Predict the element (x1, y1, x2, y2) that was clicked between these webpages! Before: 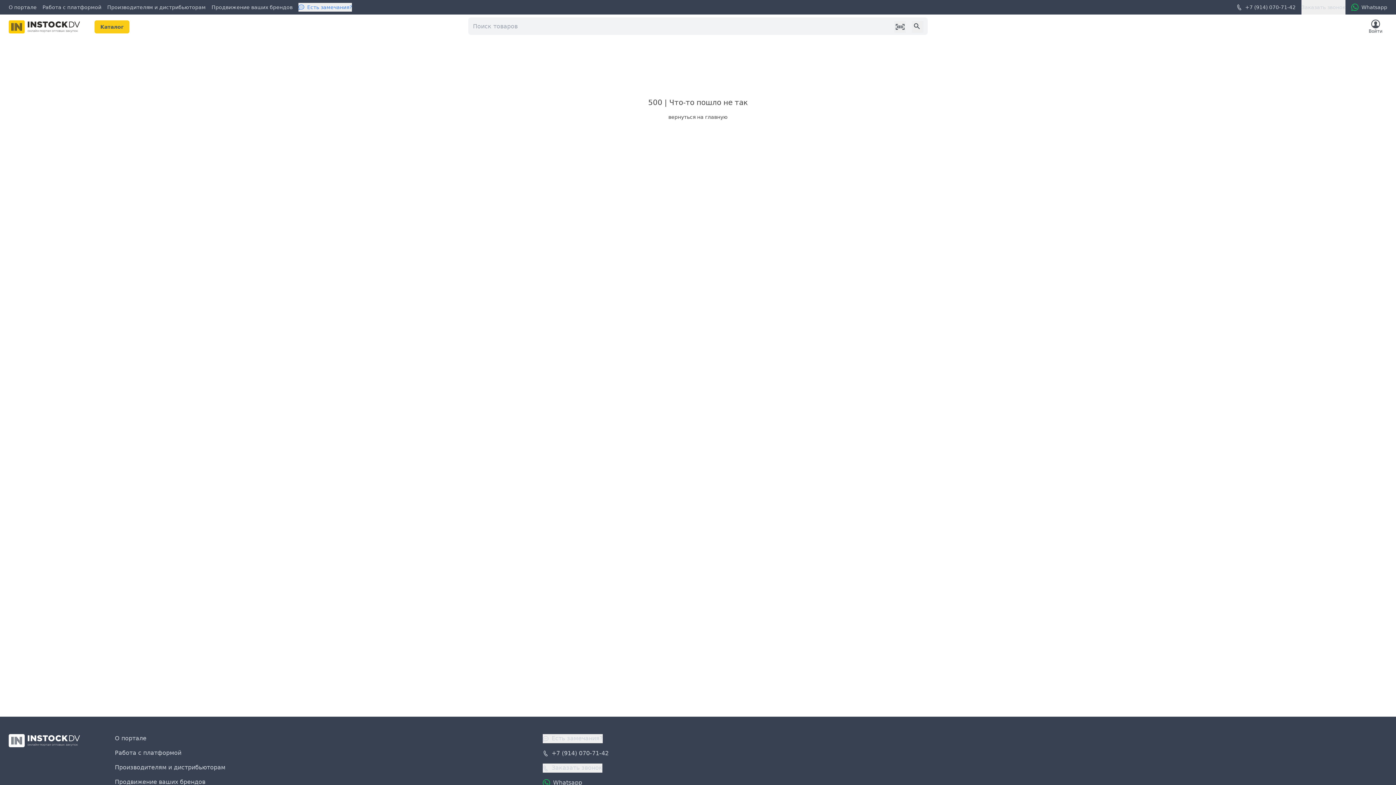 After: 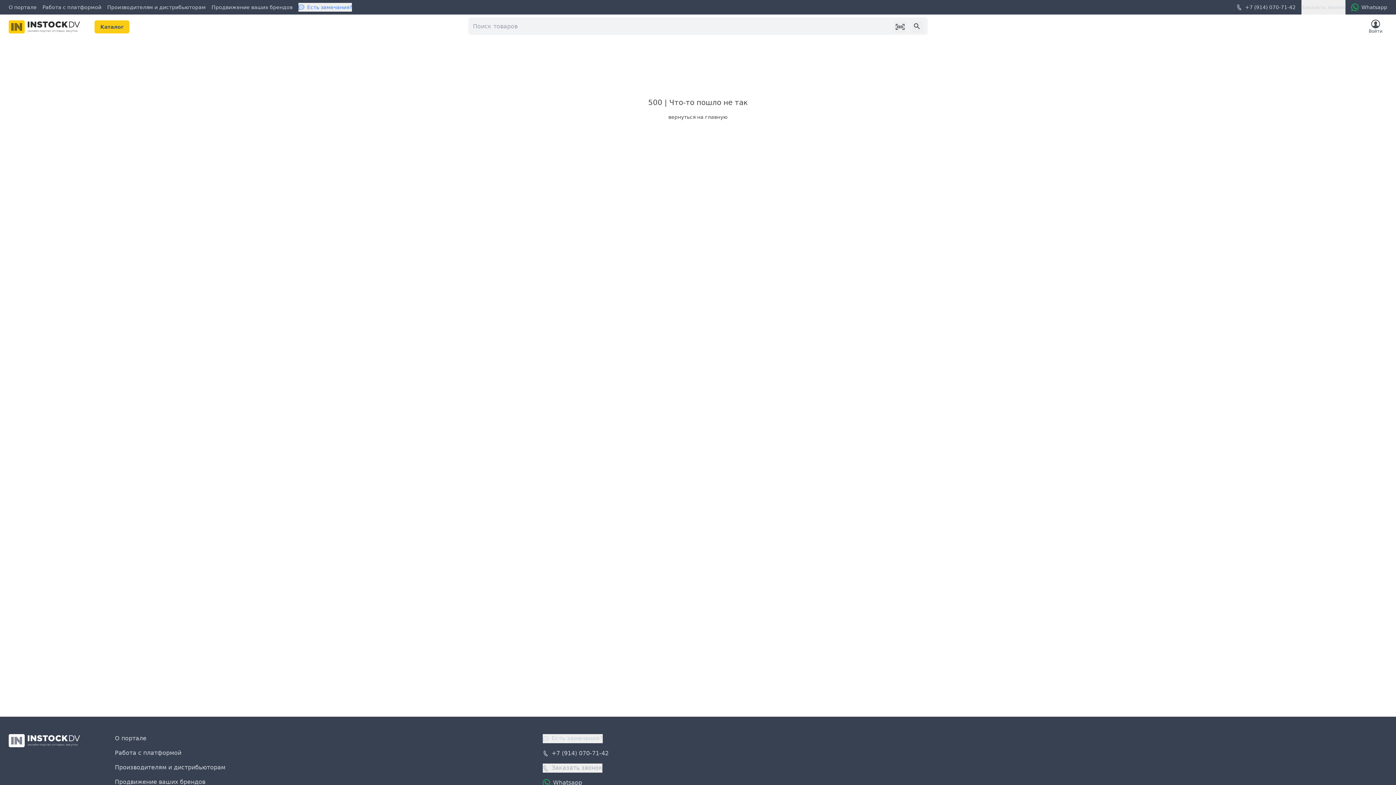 Action: label: Заказать звонок bbox: (543, 764, 602, 772)